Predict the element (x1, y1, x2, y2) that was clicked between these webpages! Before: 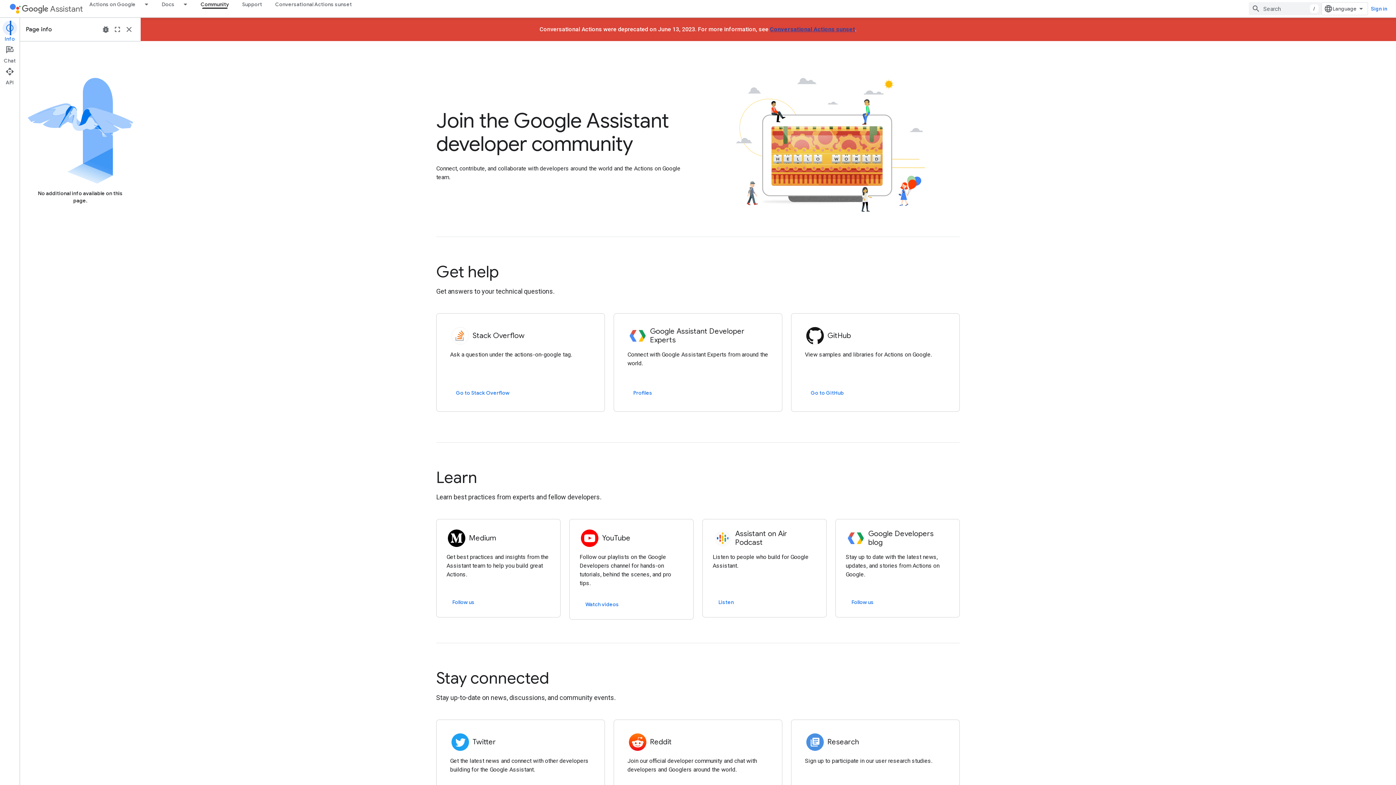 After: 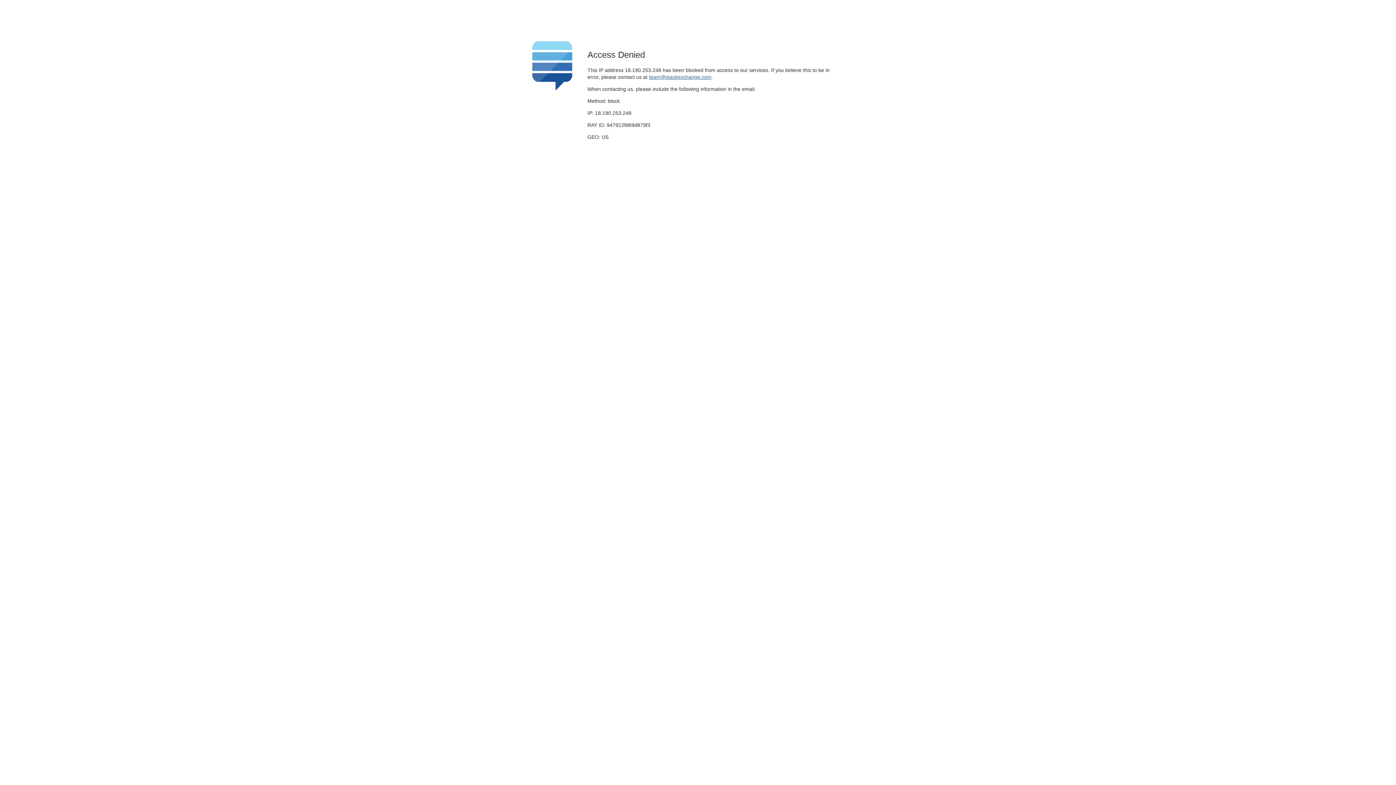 Action: bbox: (436, 313, 605, 412) label: Stack Overflow

Ask a question under the actions-on-google tag.

Go to Stack Overflow